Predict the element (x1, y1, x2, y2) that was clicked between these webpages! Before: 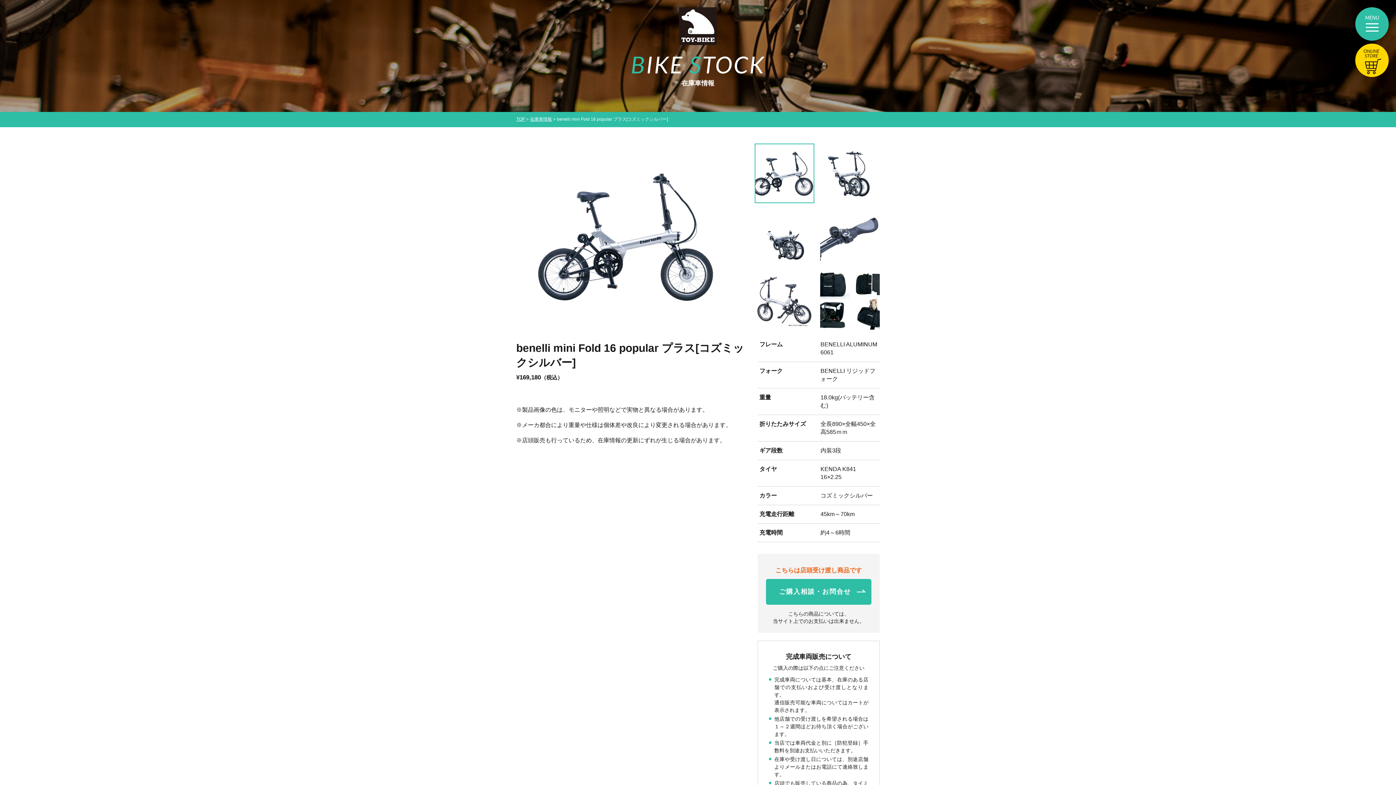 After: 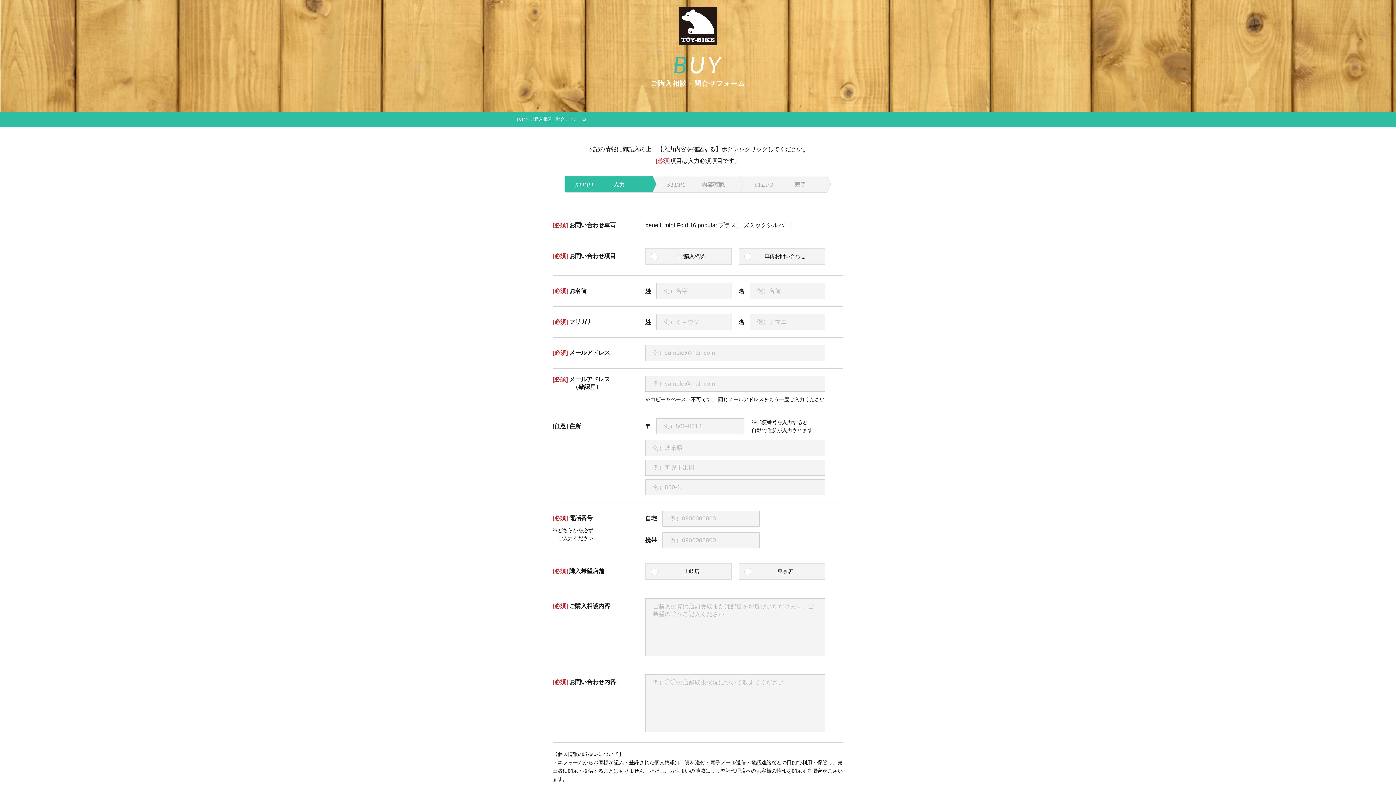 Action: label: ご購入相談・お問合せ bbox: (766, 579, 871, 605)